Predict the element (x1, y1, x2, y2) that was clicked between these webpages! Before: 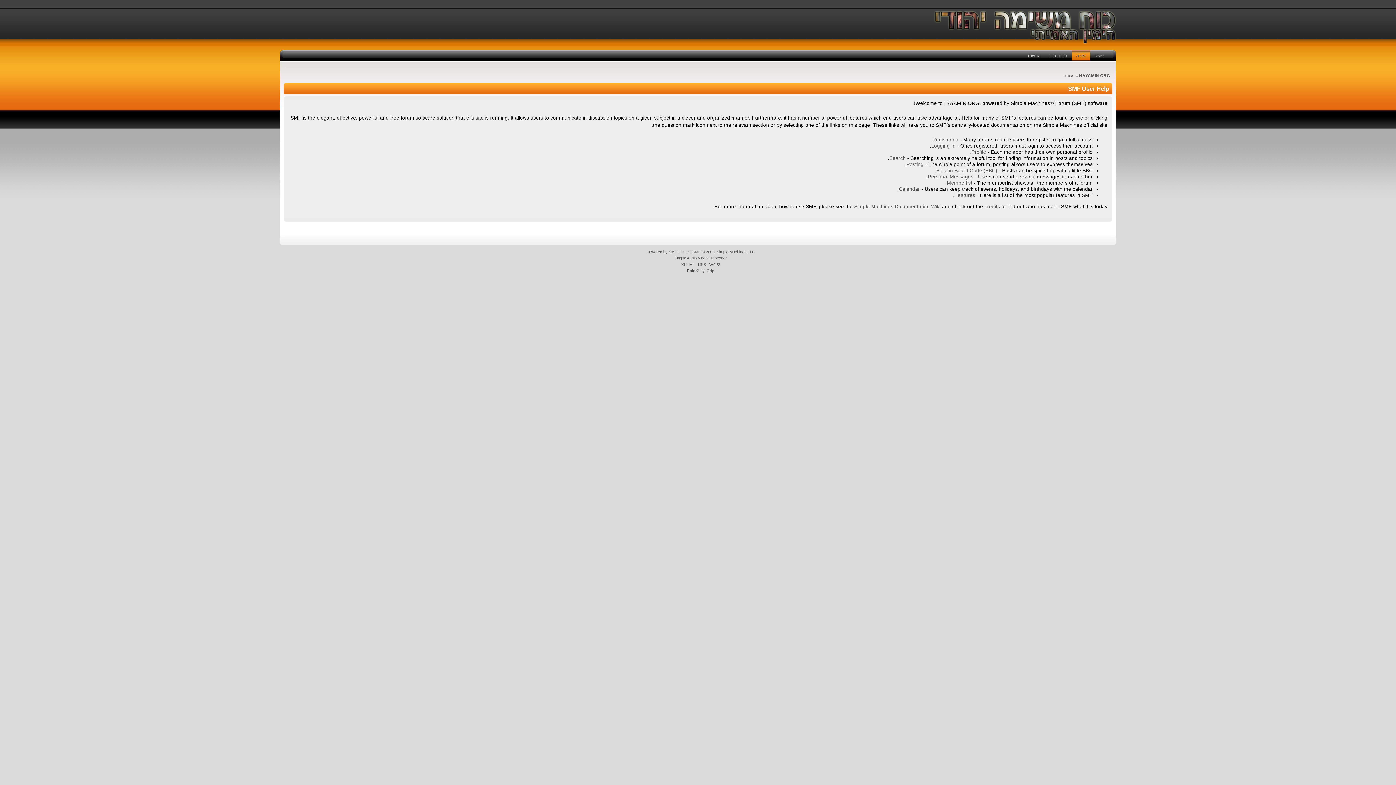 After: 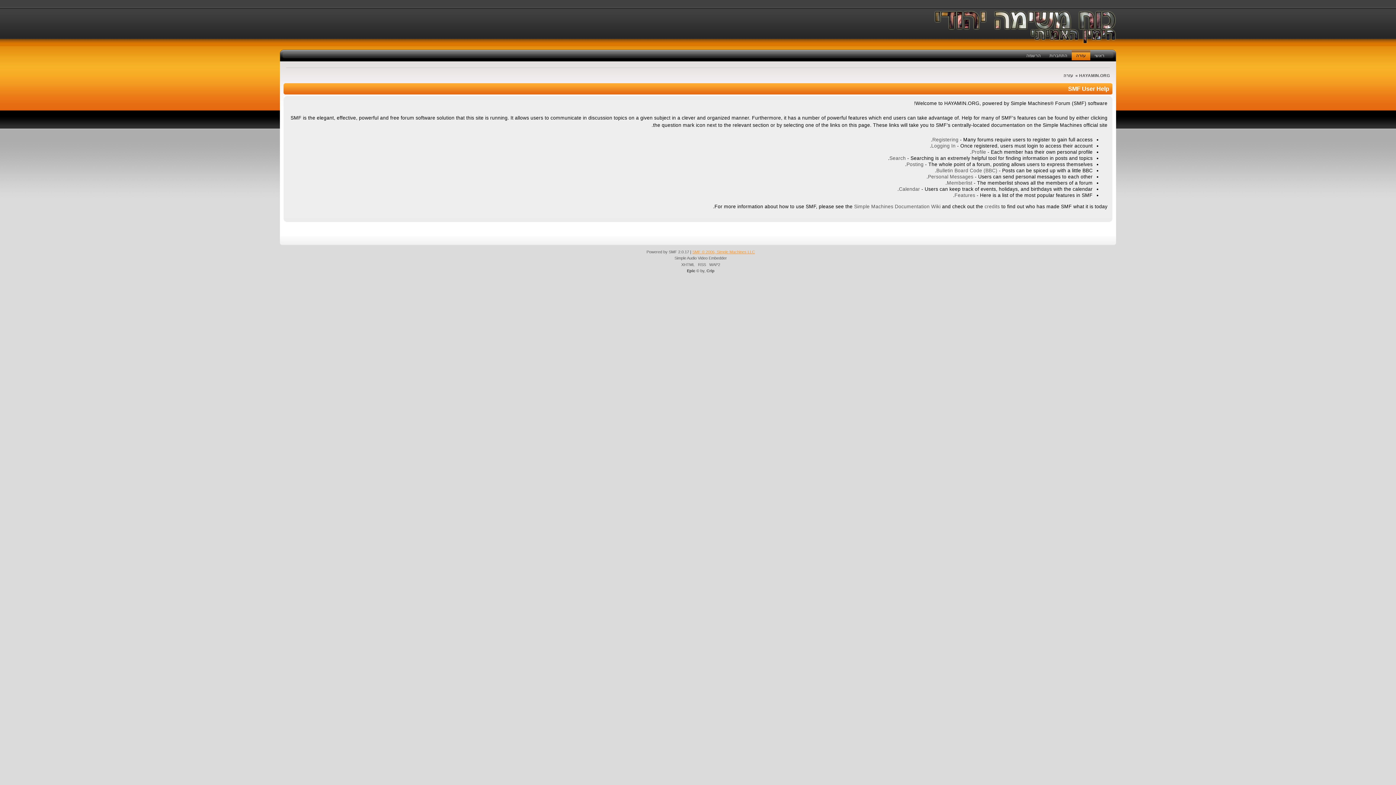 Action: bbox: (692, 249, 755, 254) label: SMF © 2006, Simple Machines LLC